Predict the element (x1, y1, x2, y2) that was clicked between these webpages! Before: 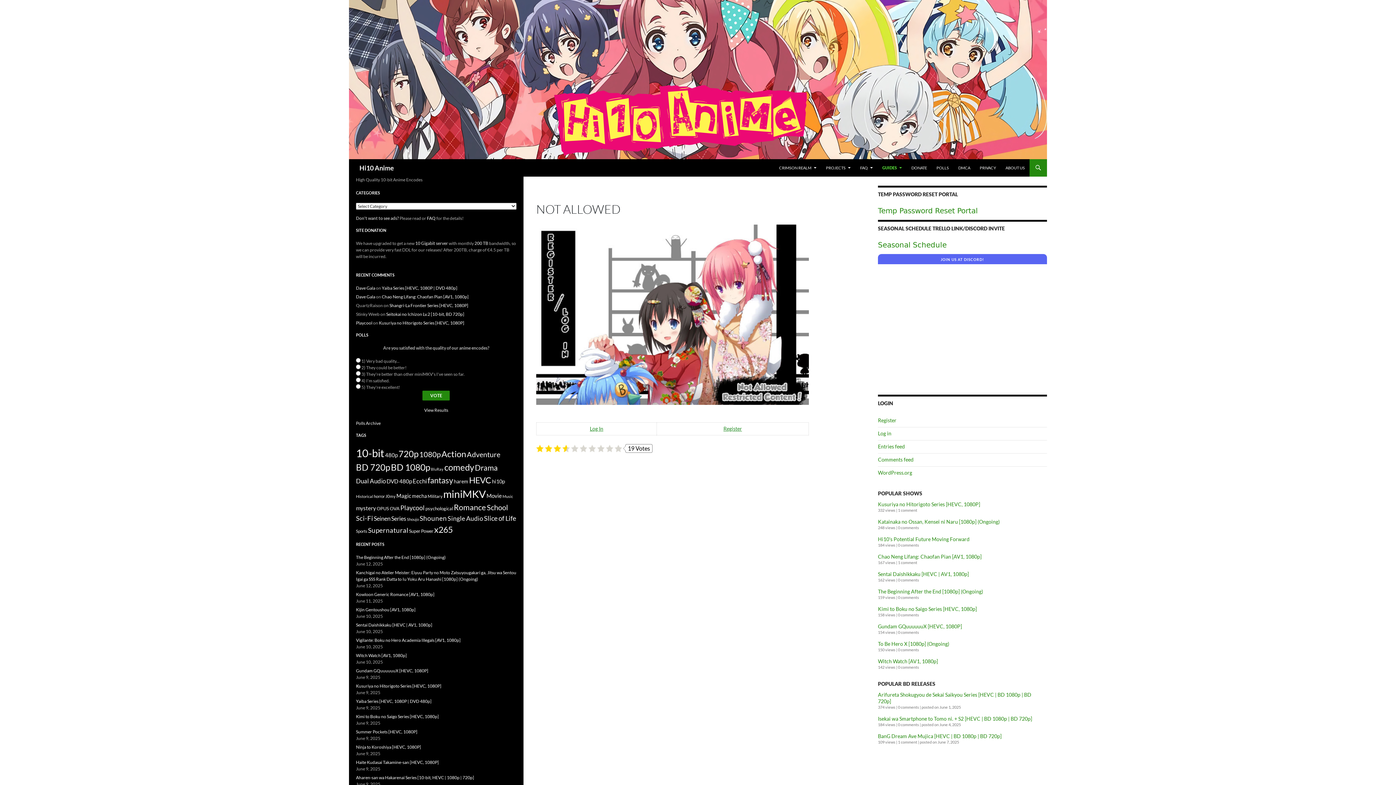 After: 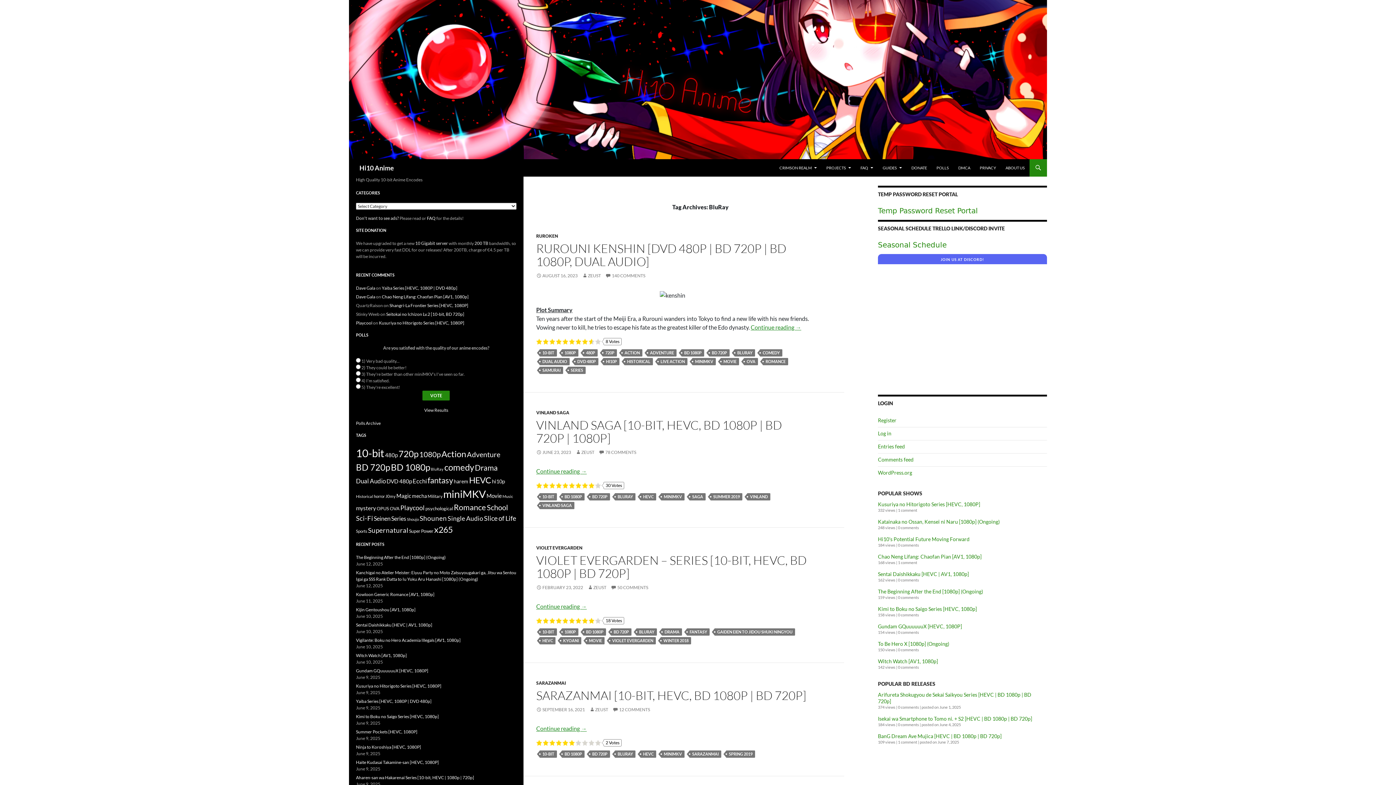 Action: label: BluRay (77 items) bbox: (430, 466, 443, 471)